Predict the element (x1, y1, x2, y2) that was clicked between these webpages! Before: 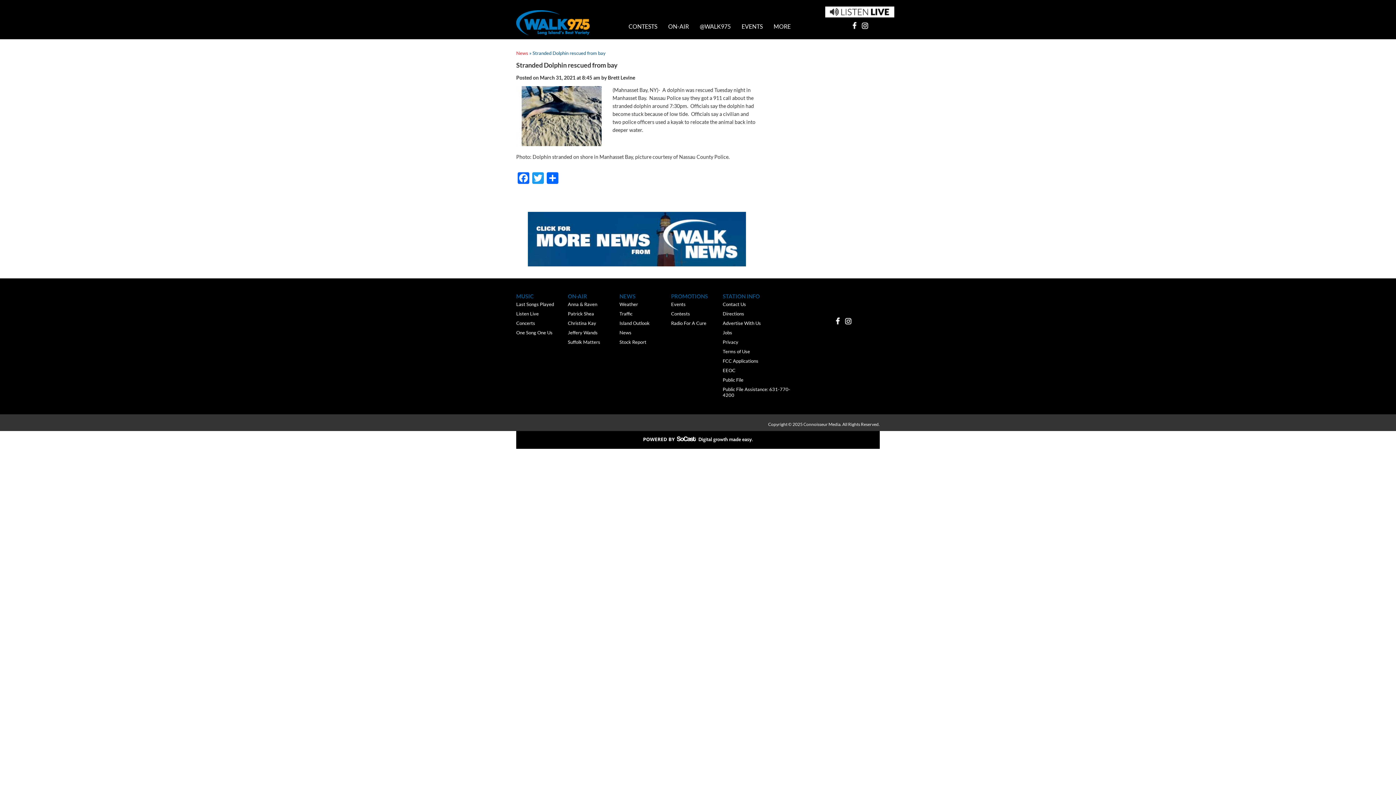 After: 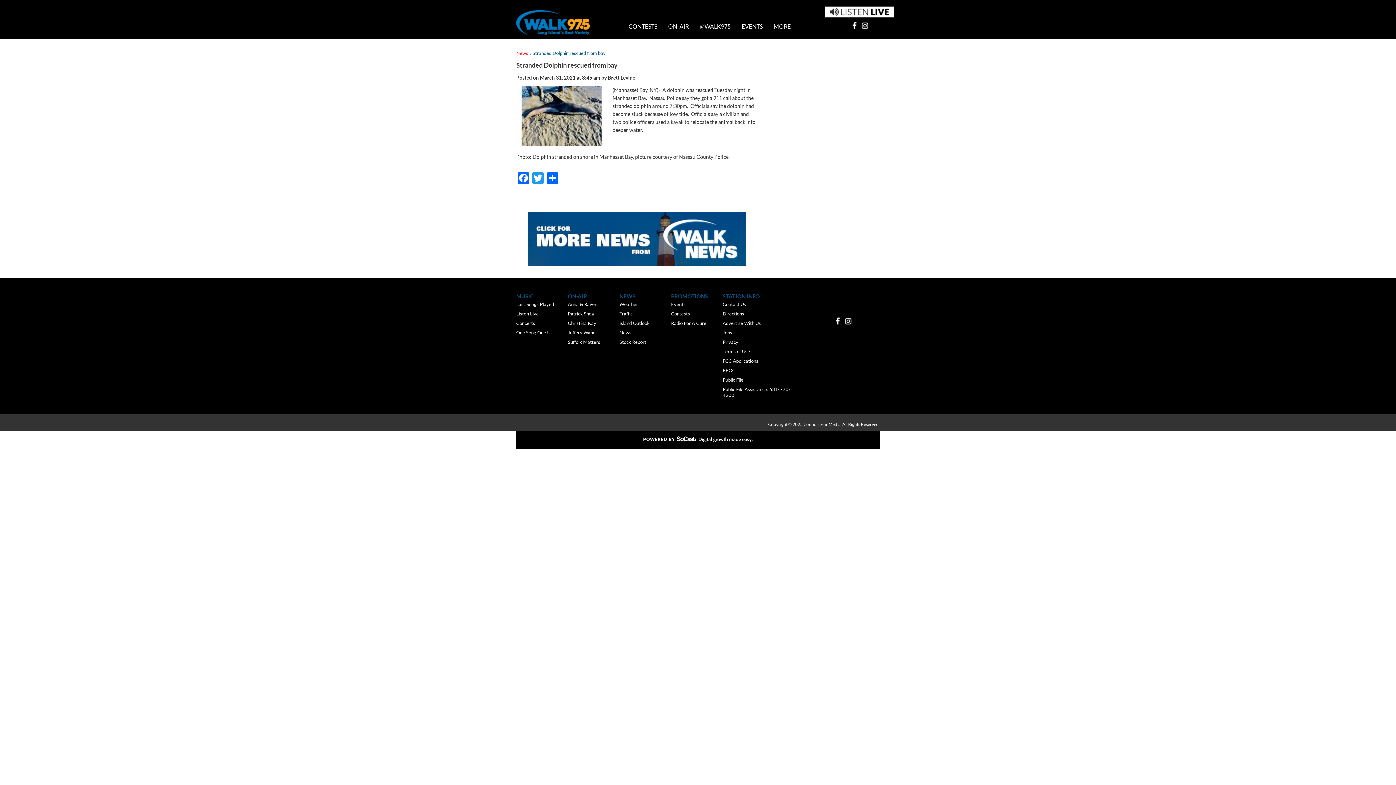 Action: bbox: (722, 365, 803, 375) label: EEOC